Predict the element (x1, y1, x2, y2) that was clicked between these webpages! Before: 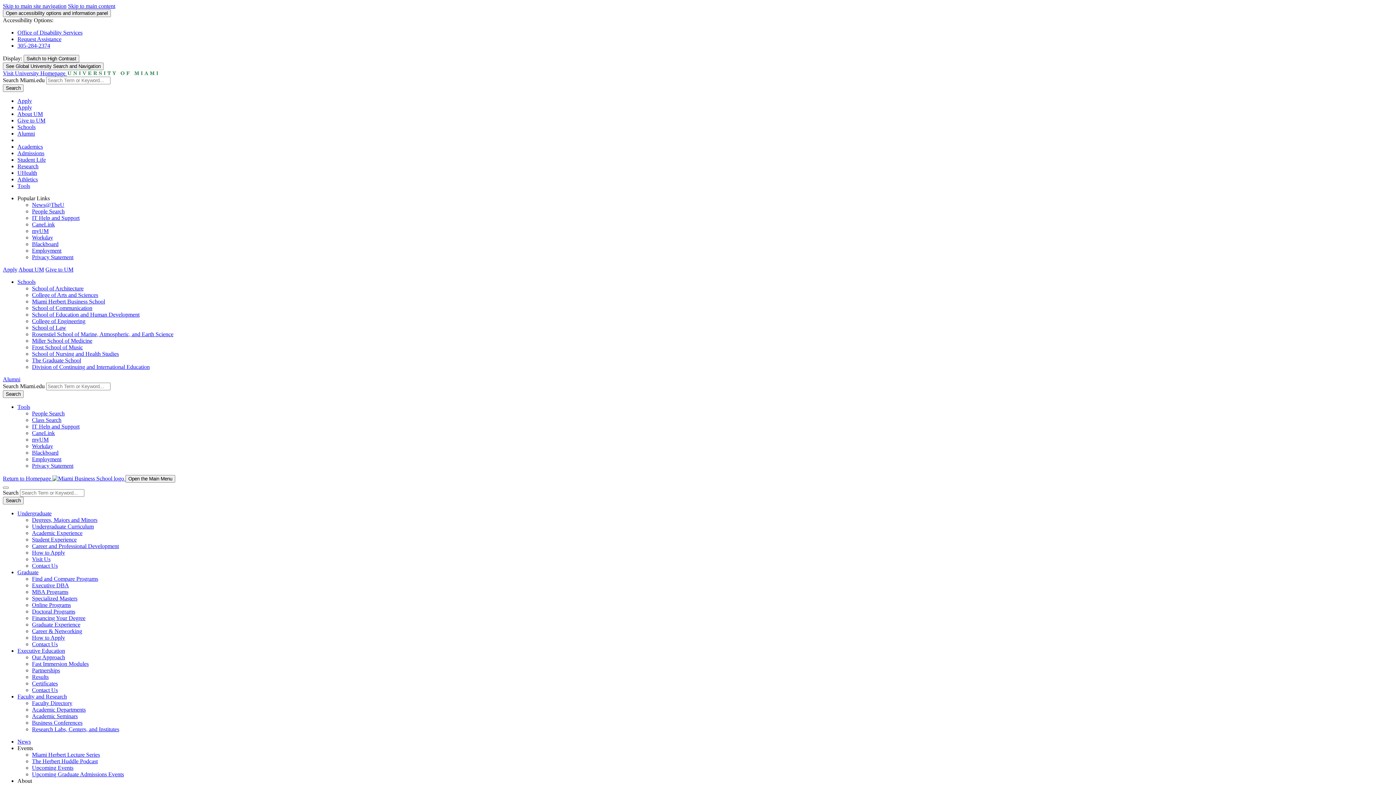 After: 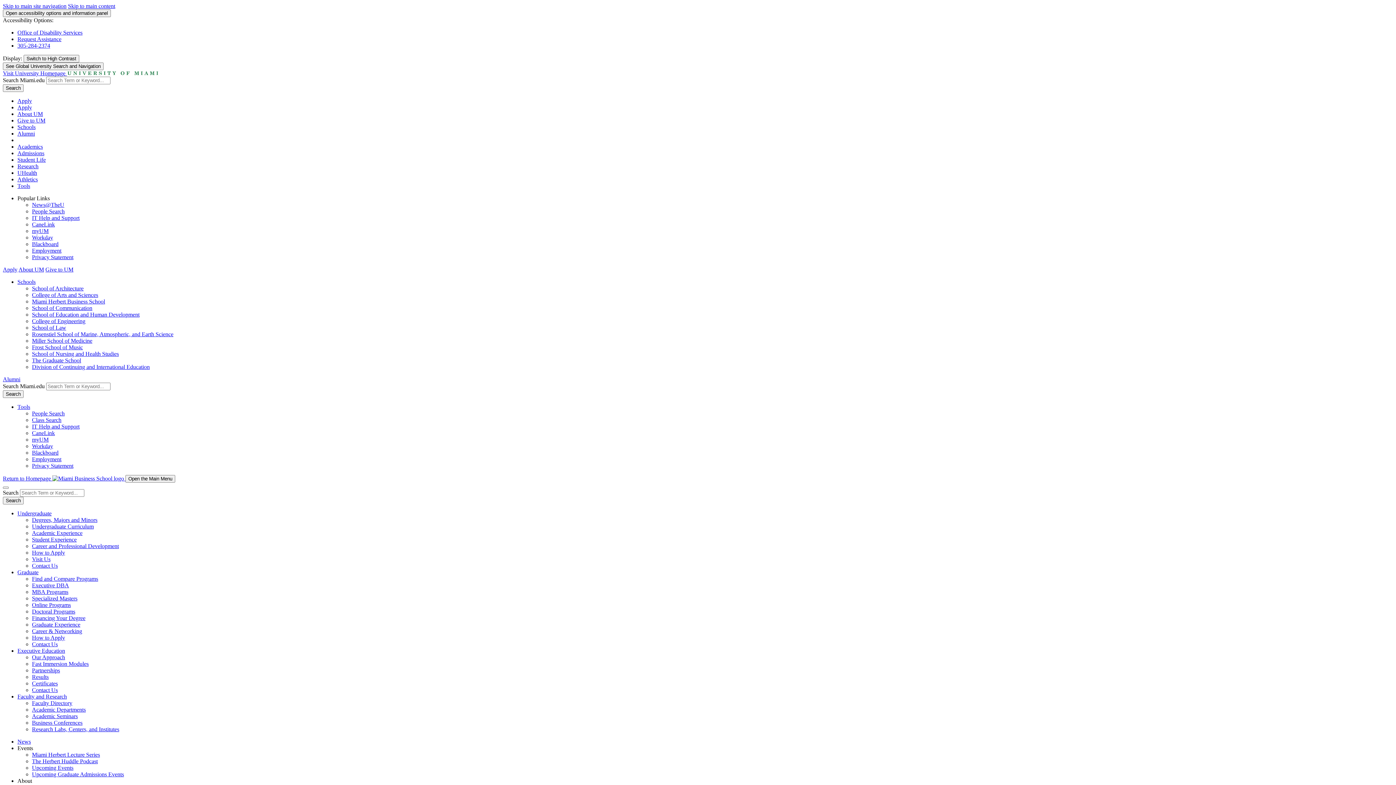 Action: bbox: (17, 569, 38, 575) label: Graduate